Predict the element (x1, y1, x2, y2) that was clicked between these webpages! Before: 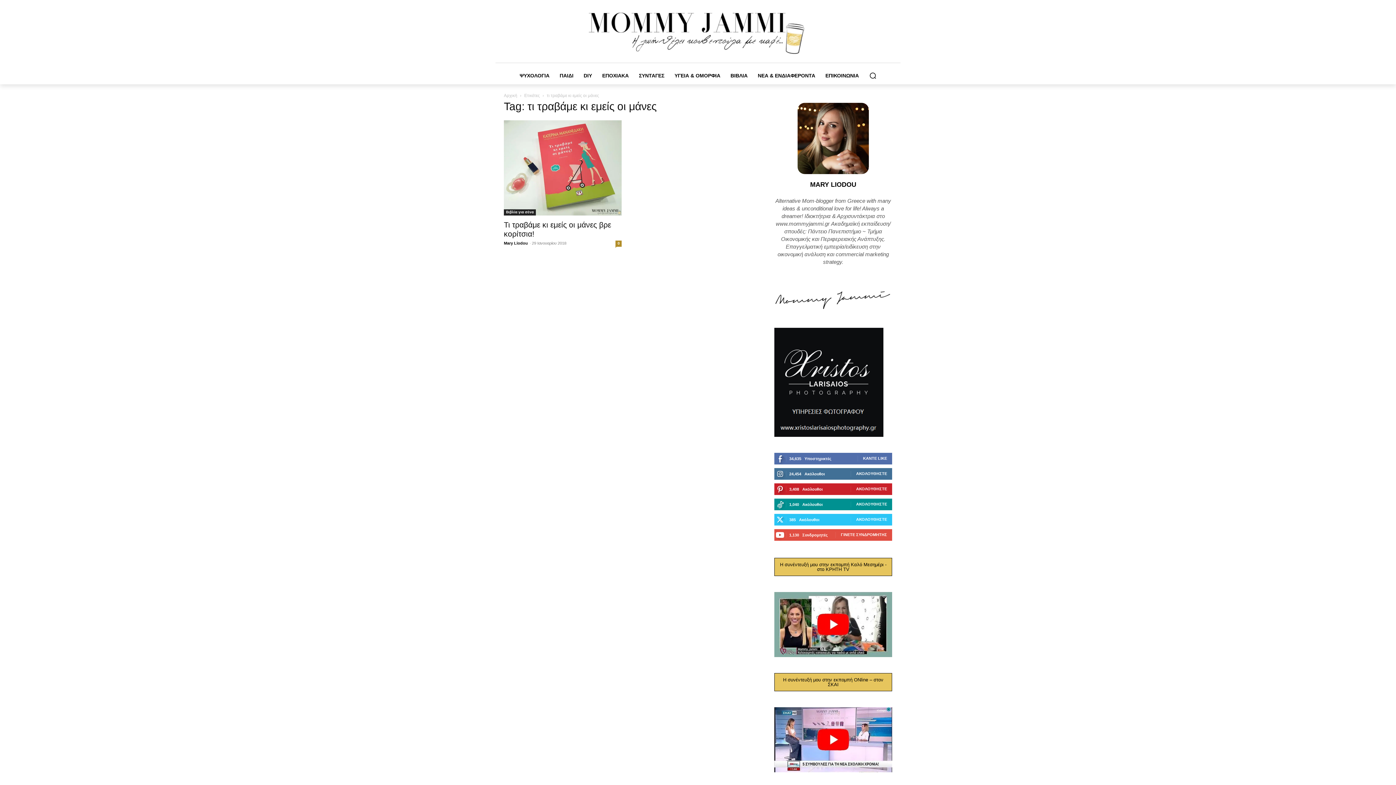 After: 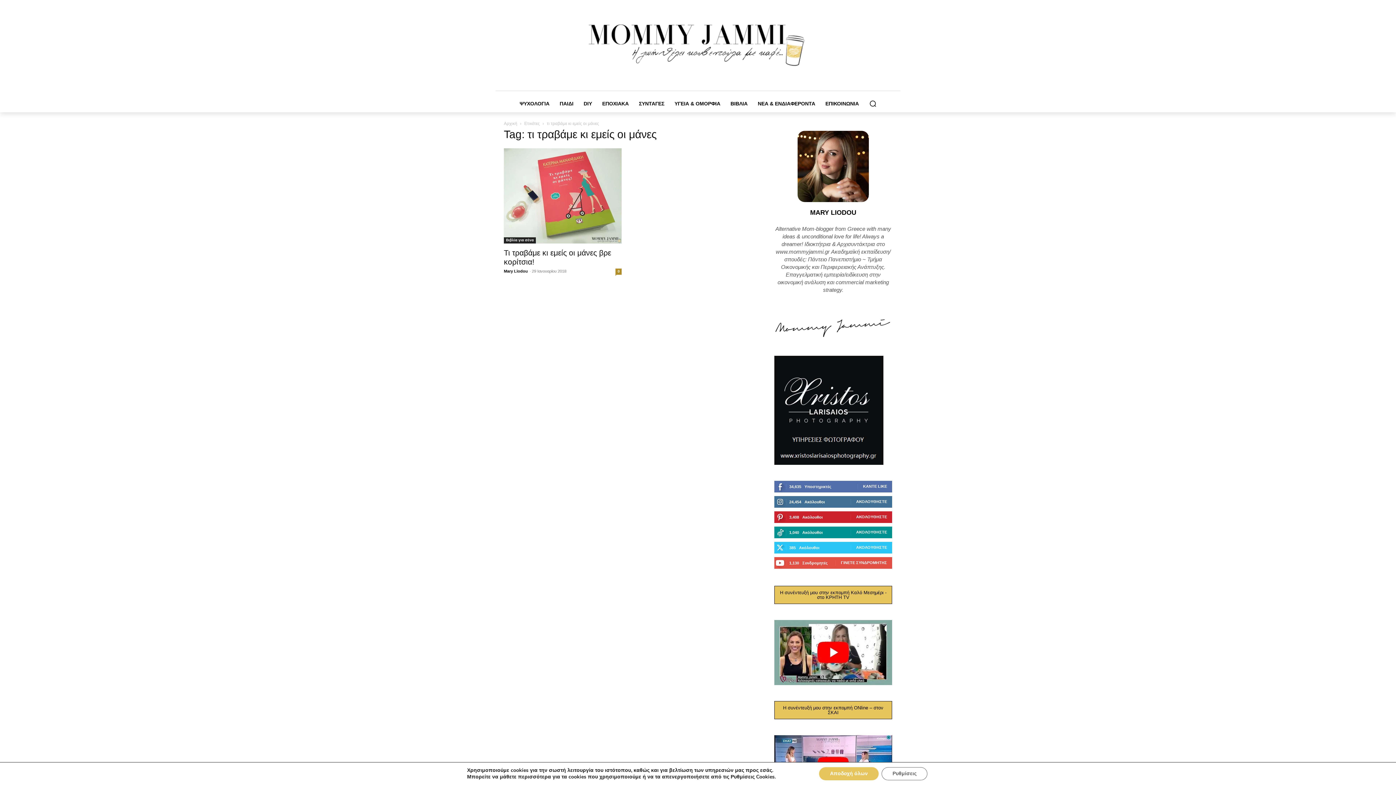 Action: label: Search bbox: (864, 66, 881, 84)